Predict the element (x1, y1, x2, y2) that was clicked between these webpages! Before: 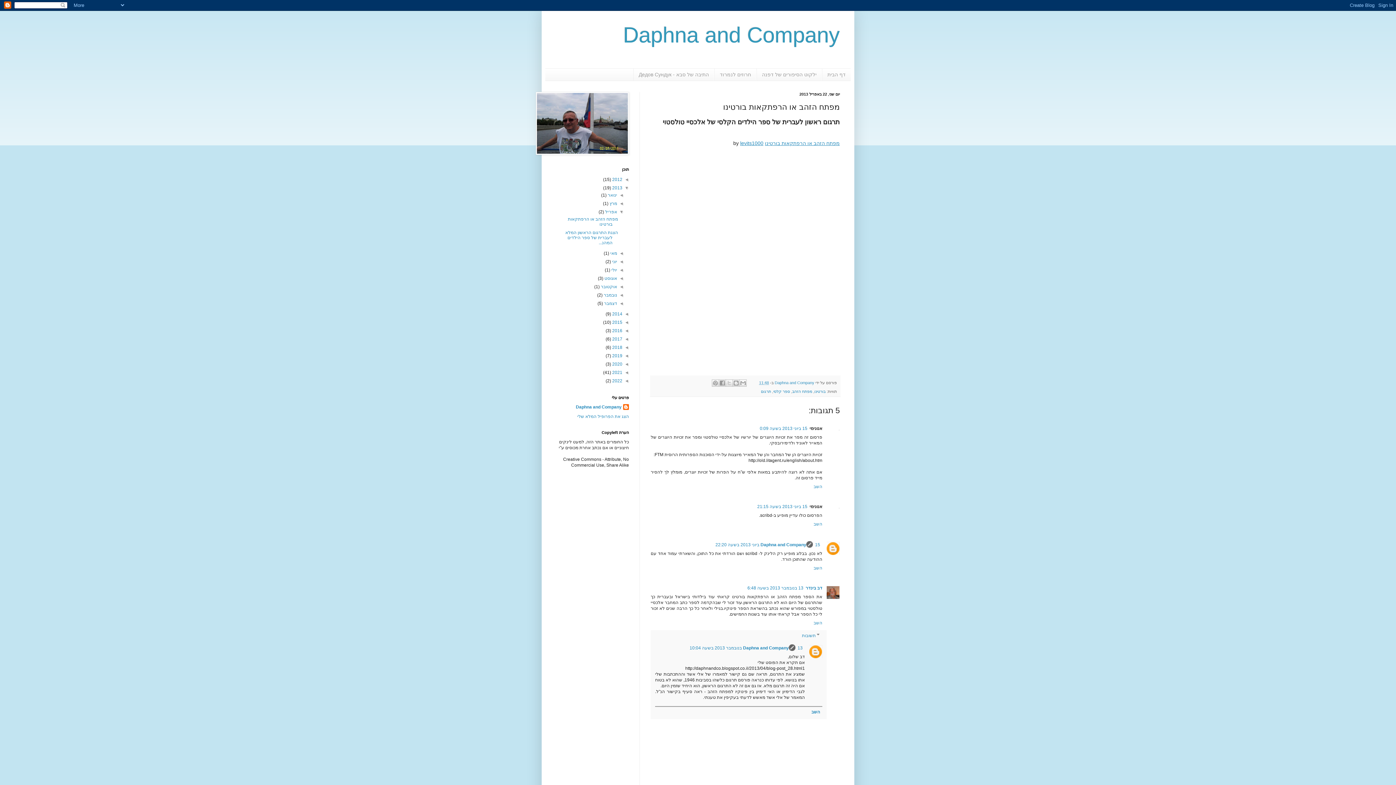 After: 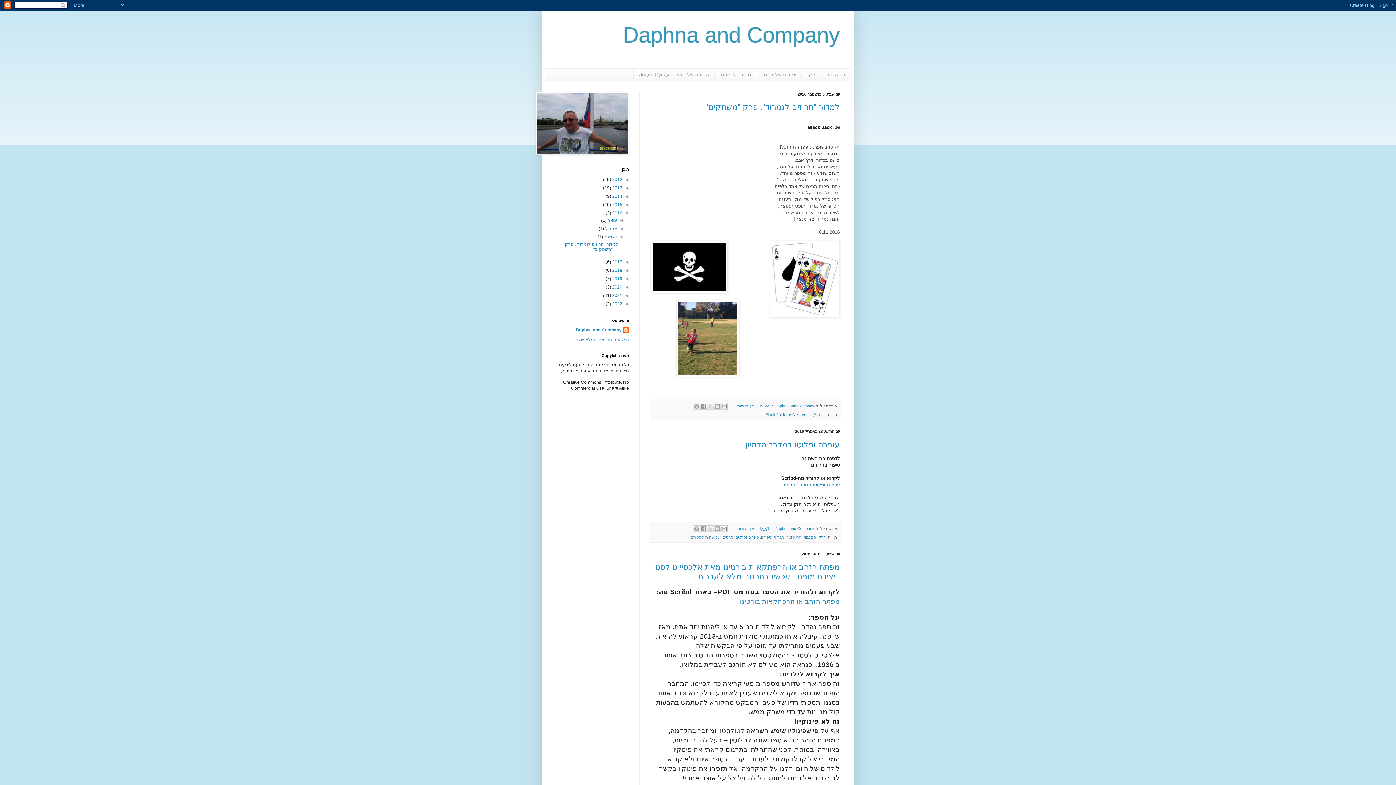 Action: label: 2016  bbox: (611, 328, 622, 333)